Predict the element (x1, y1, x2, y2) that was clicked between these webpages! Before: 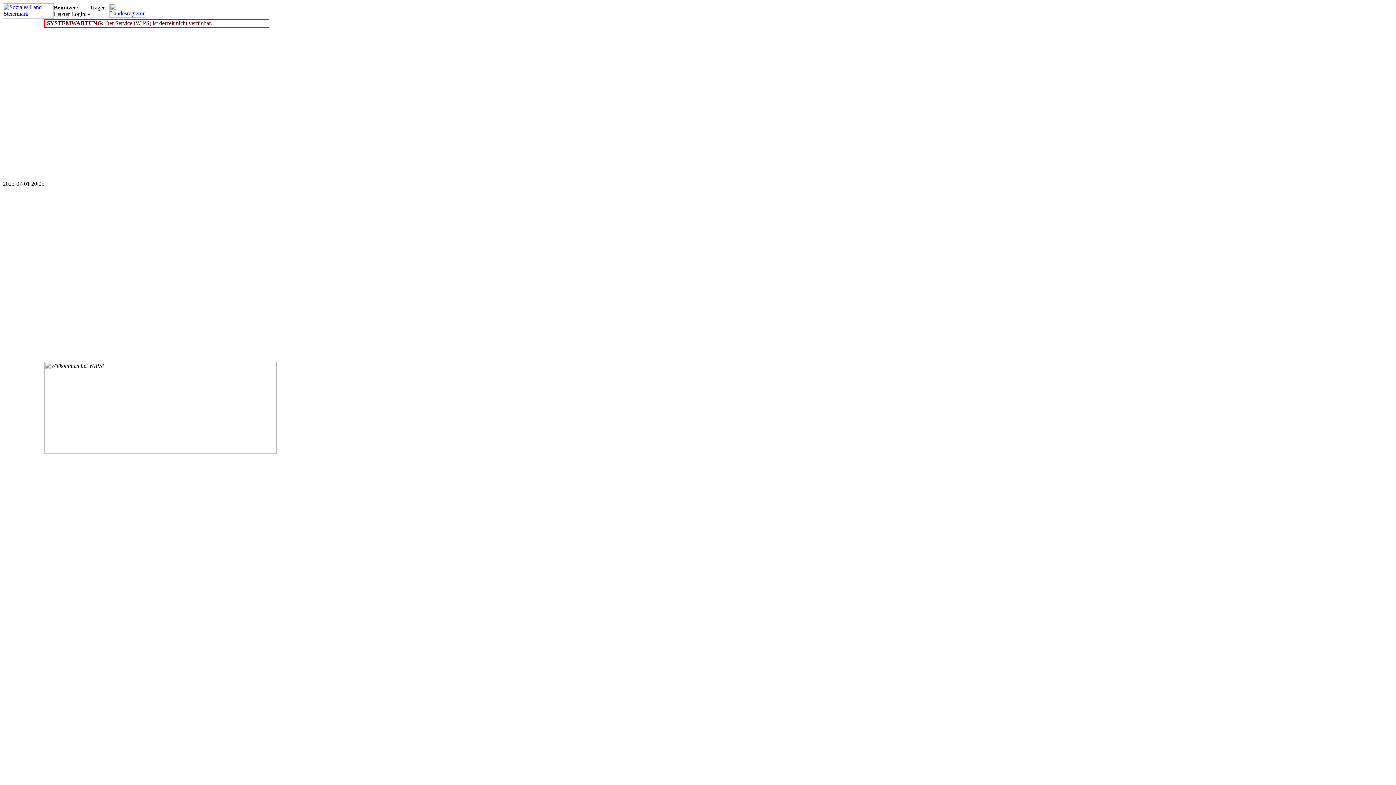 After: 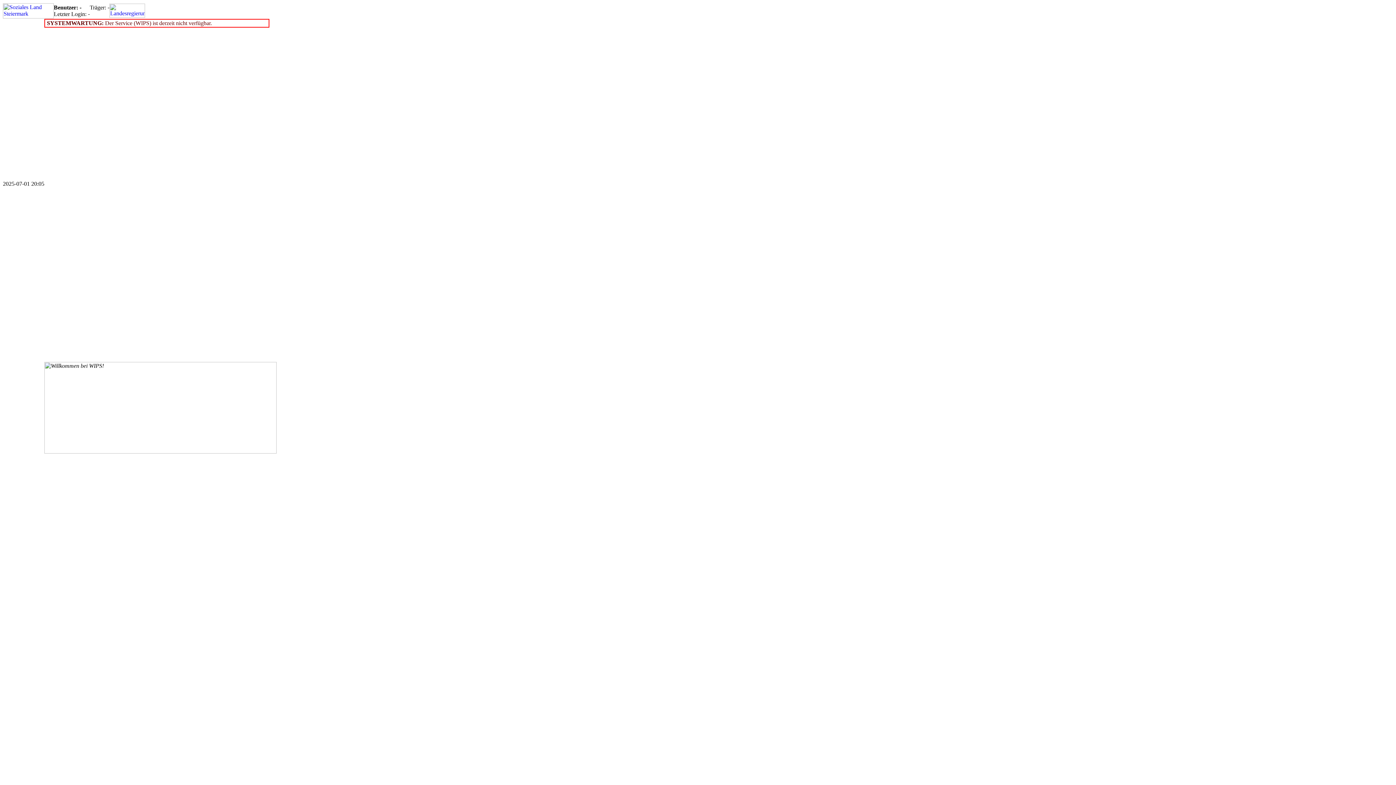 Action: bbox: (2, 13, 53, 19)